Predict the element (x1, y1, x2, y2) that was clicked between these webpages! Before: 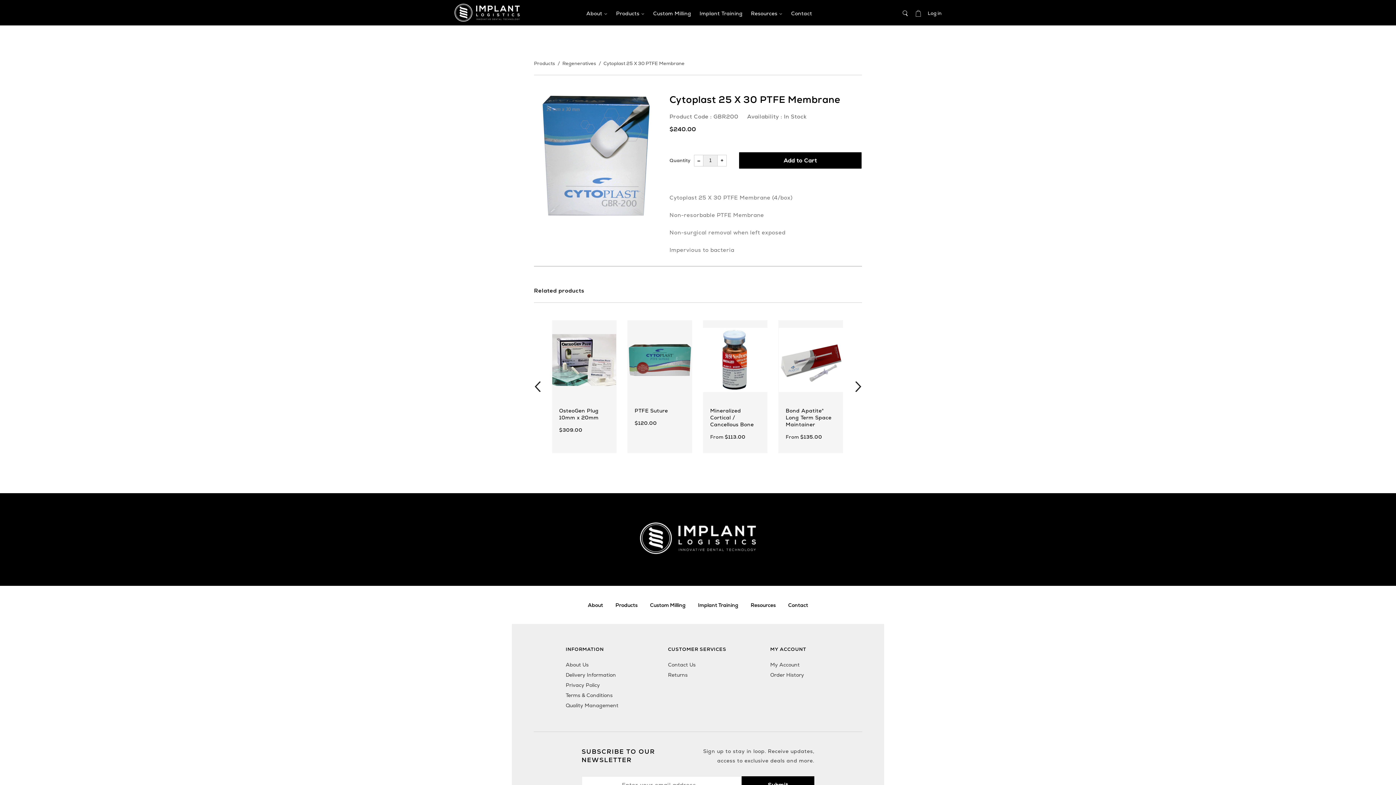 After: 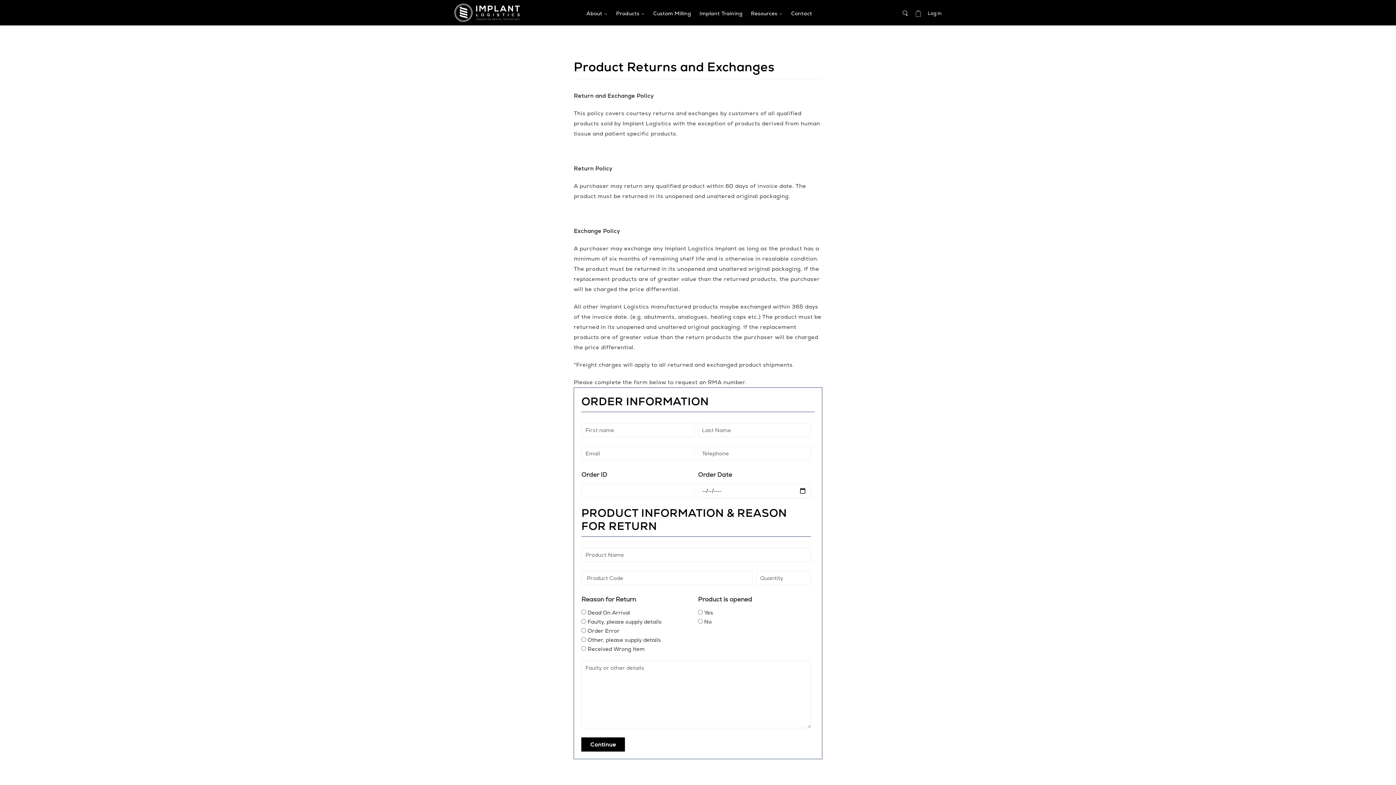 Action: label: Returns bbox: (668, 672, 687, 678)